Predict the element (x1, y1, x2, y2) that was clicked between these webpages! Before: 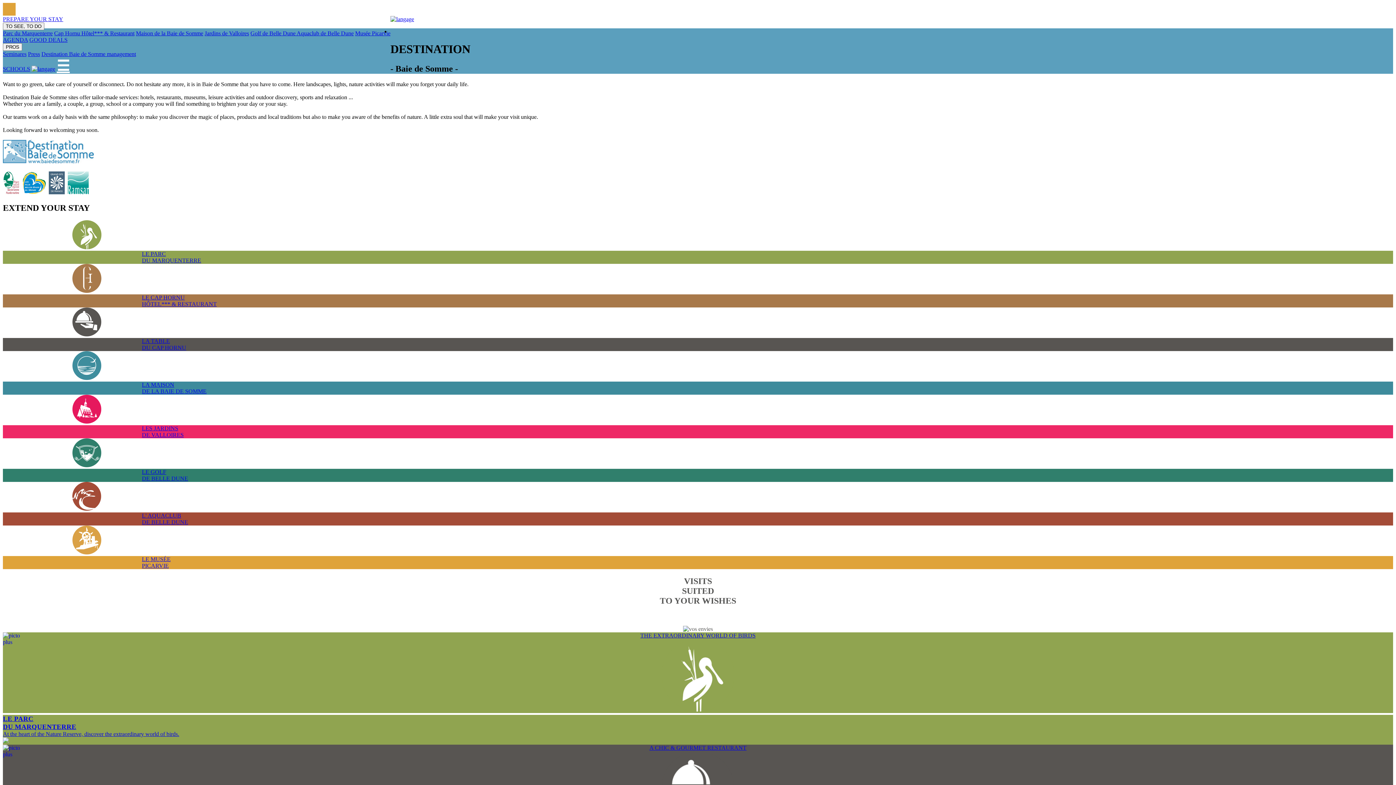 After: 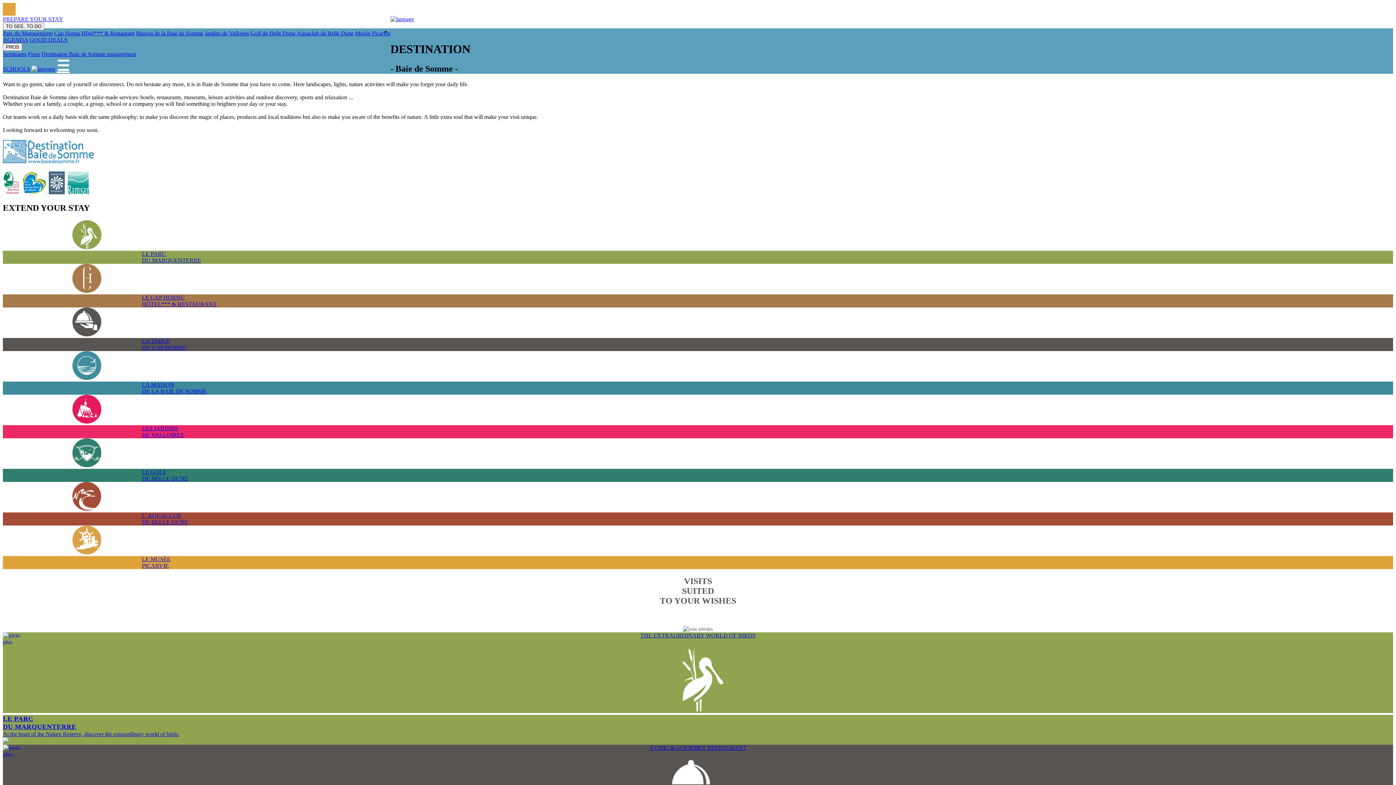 Action: label: Destination Baie de Somme management bbox: (41, 50, 136, 57)